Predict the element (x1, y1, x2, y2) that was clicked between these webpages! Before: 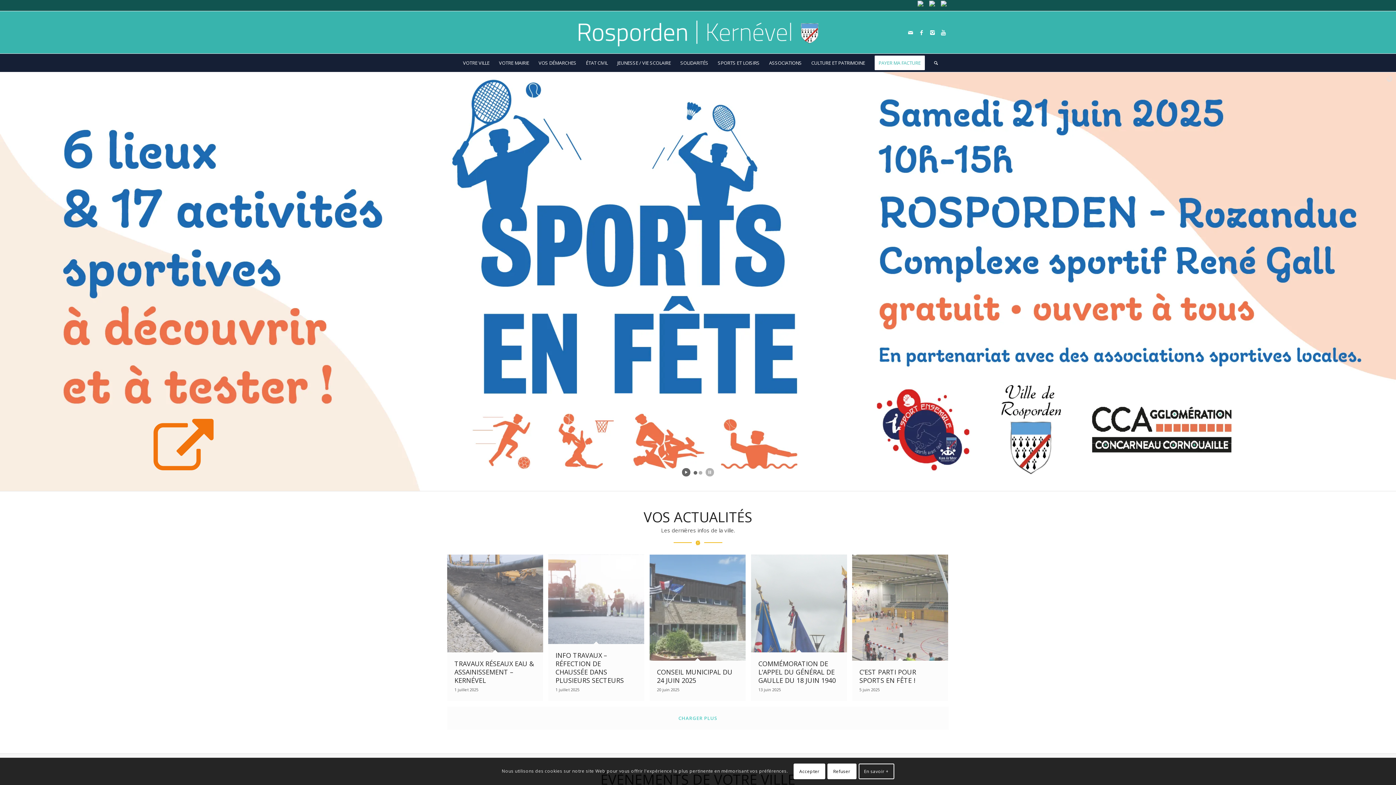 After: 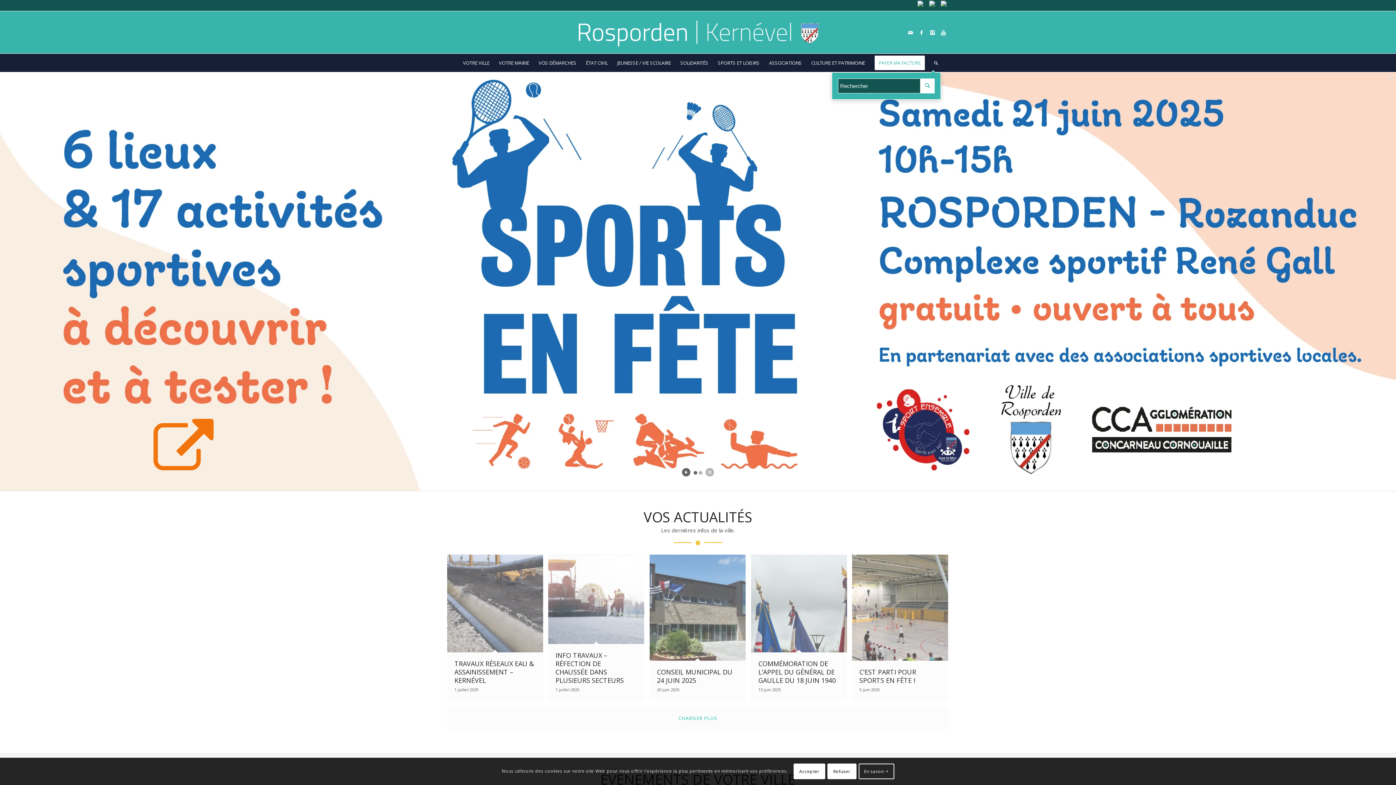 Action: bbox: (929, 53, 938, 72)